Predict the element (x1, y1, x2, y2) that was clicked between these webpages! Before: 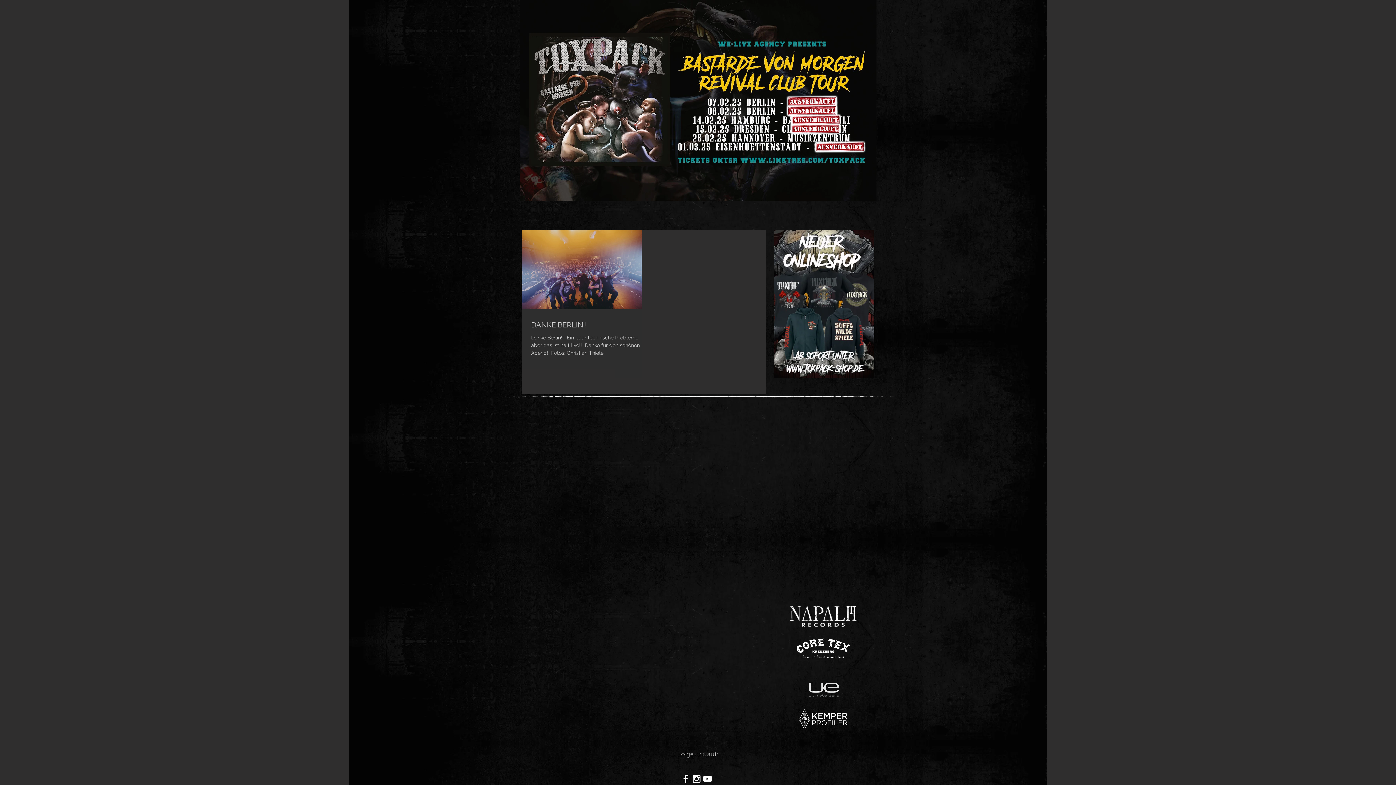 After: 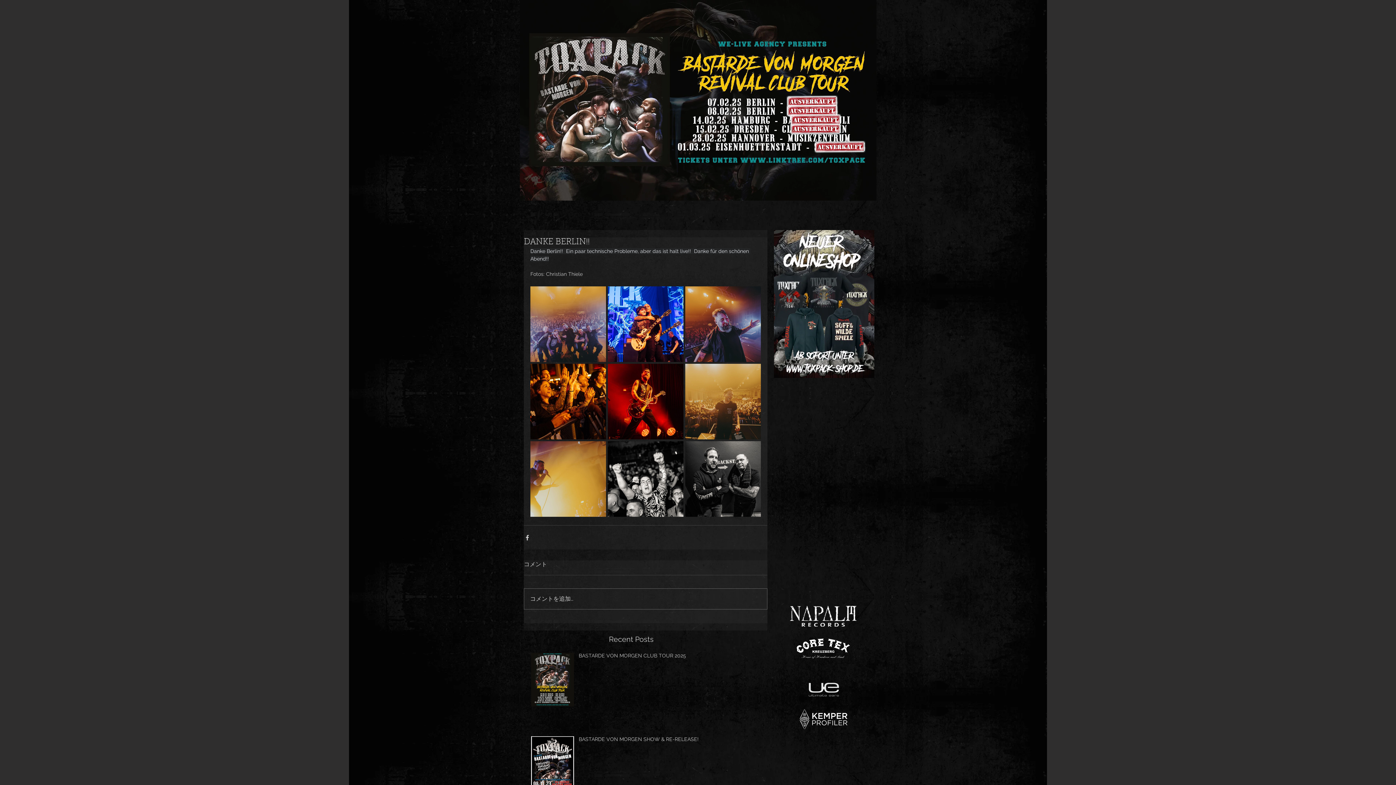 Action: bbox: (531, 320, 650, 330) label: DANKE BERLIN!!